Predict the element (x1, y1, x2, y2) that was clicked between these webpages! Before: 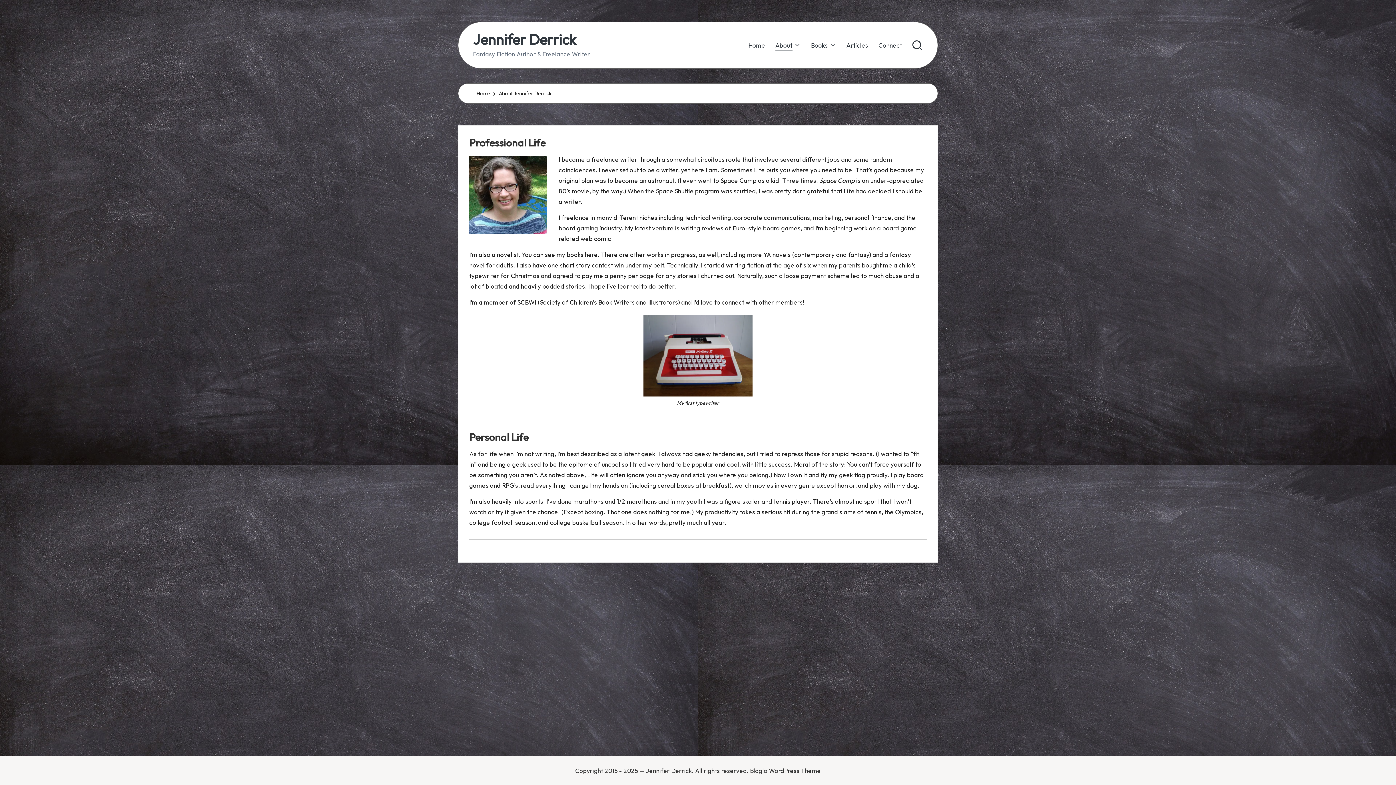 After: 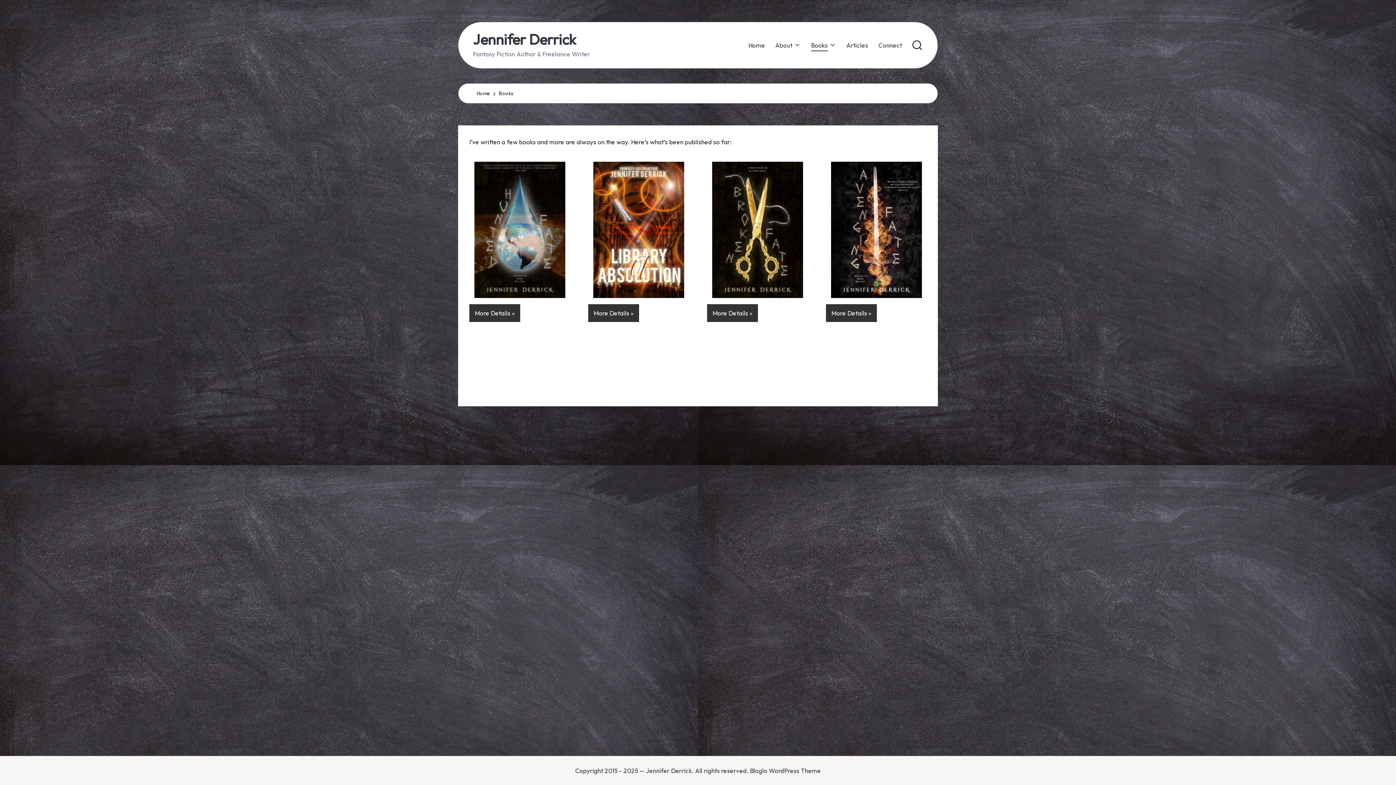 Action: label: see my books here bbox: (545, 250, 597, 258)